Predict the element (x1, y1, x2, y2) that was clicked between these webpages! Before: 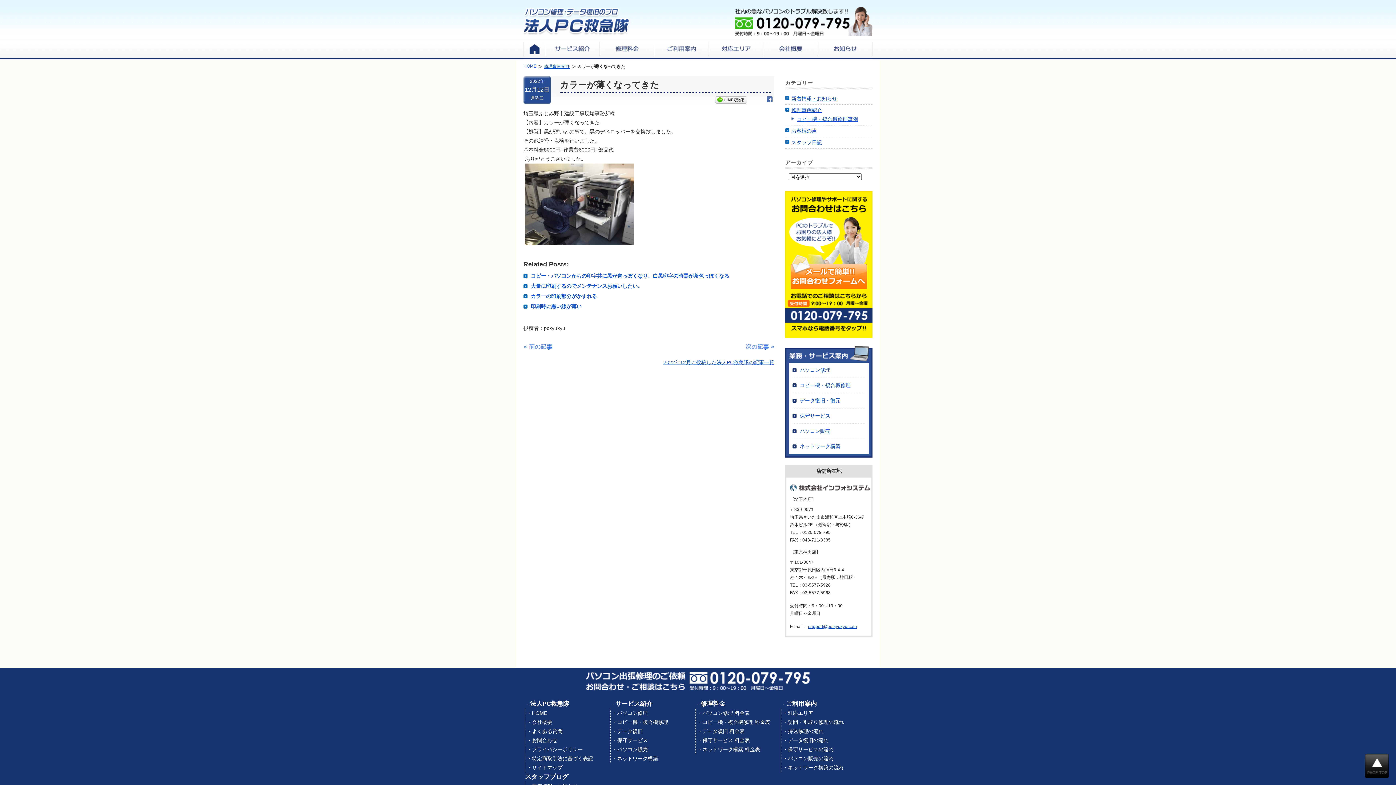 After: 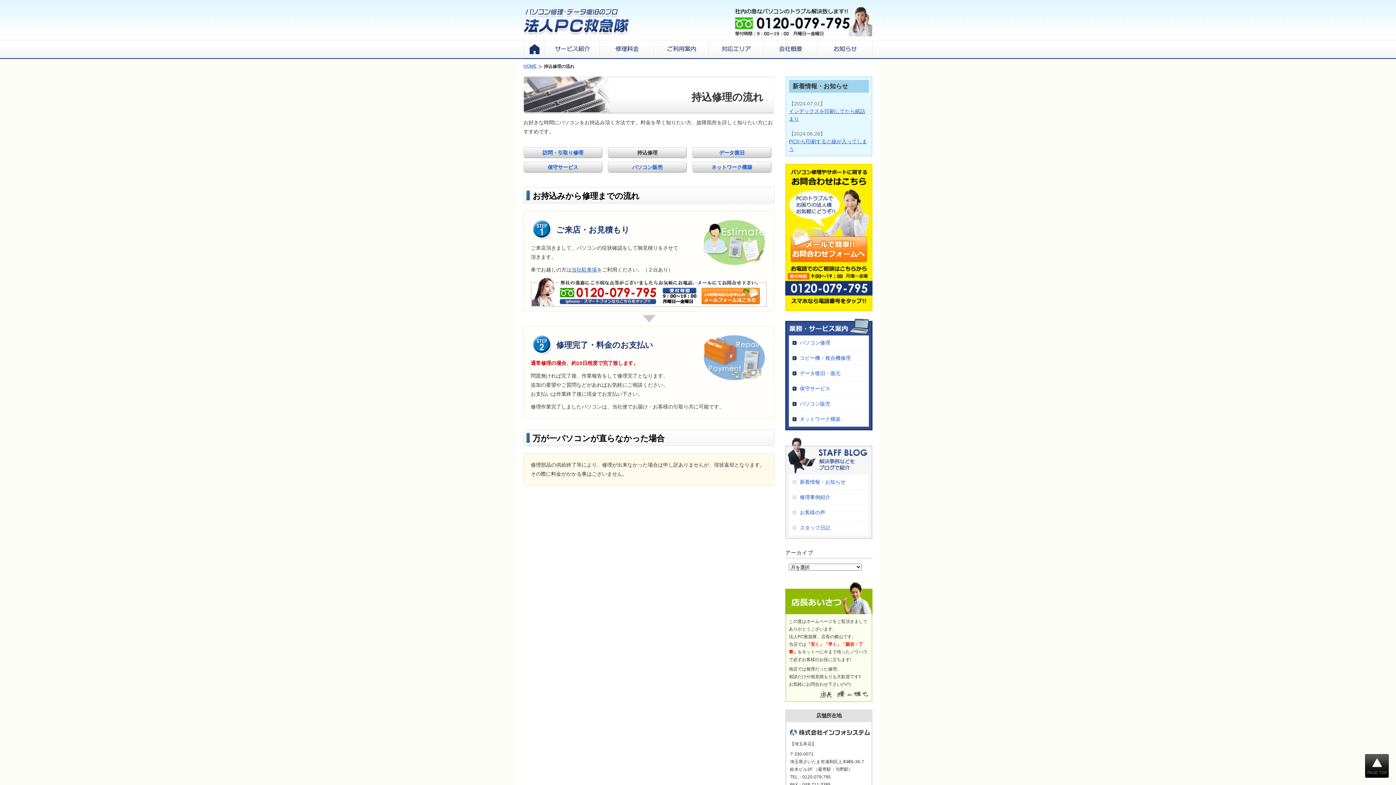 Action: label: 持込修理の流れ bbox: (788, 728, 823, 734)